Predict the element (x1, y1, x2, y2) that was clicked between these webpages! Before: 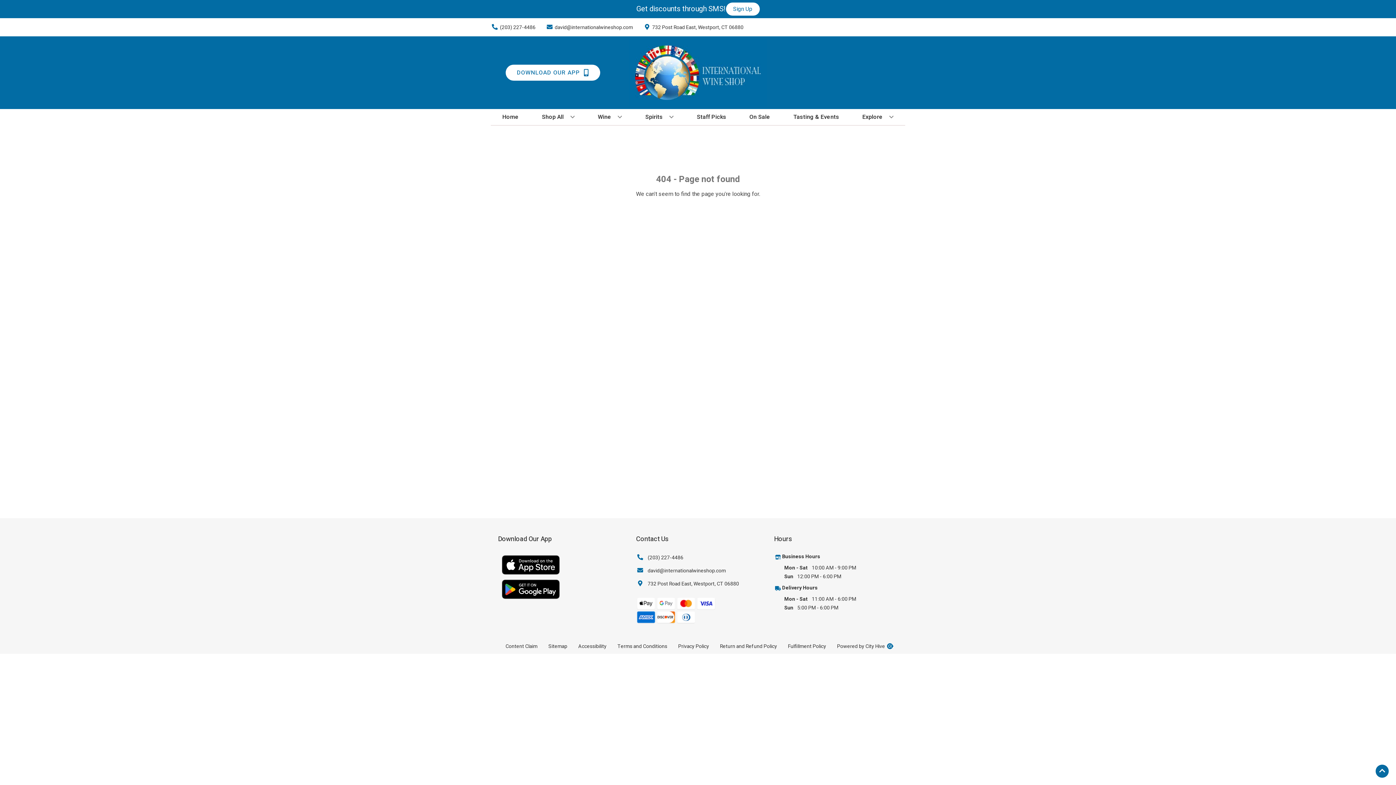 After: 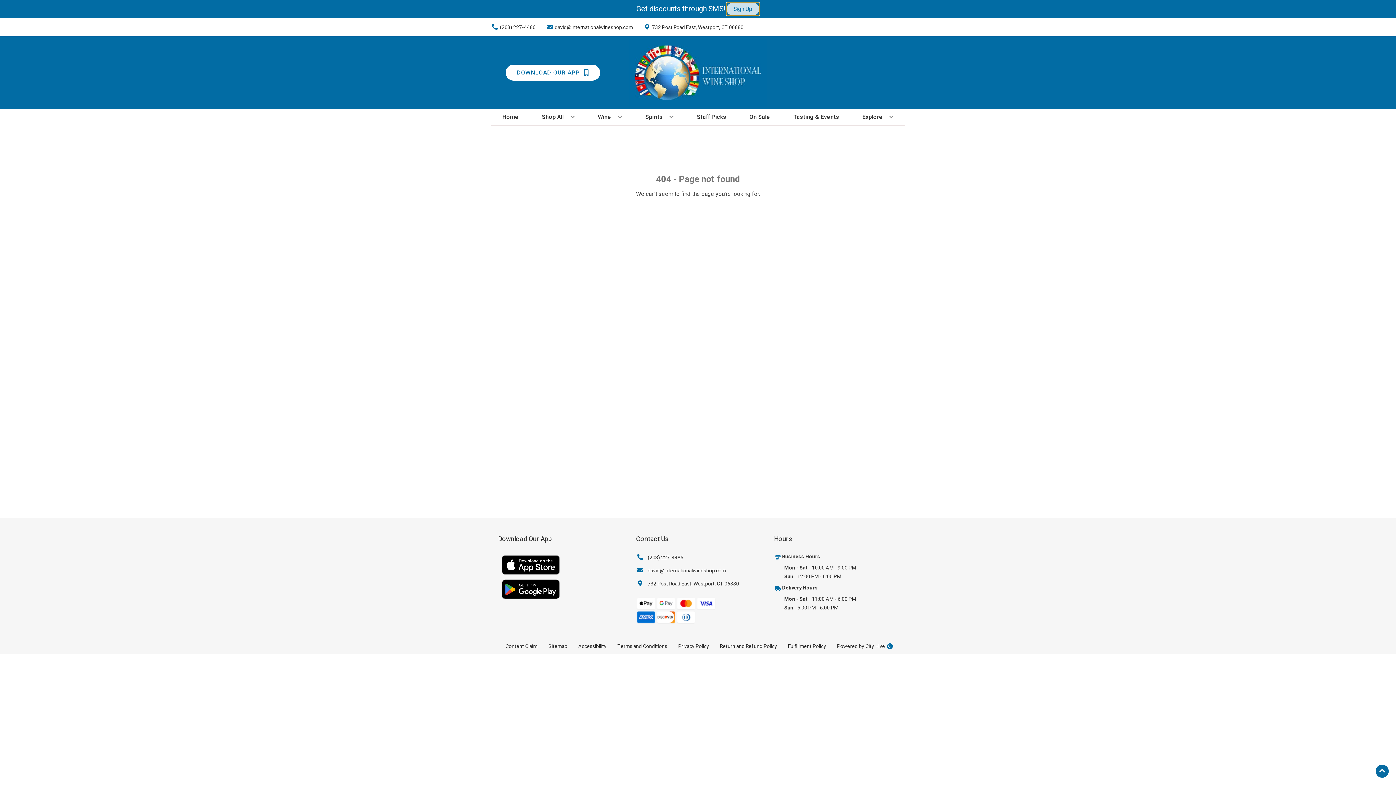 Action: bbox: (726, 2, 759, 15) label: Sign Up